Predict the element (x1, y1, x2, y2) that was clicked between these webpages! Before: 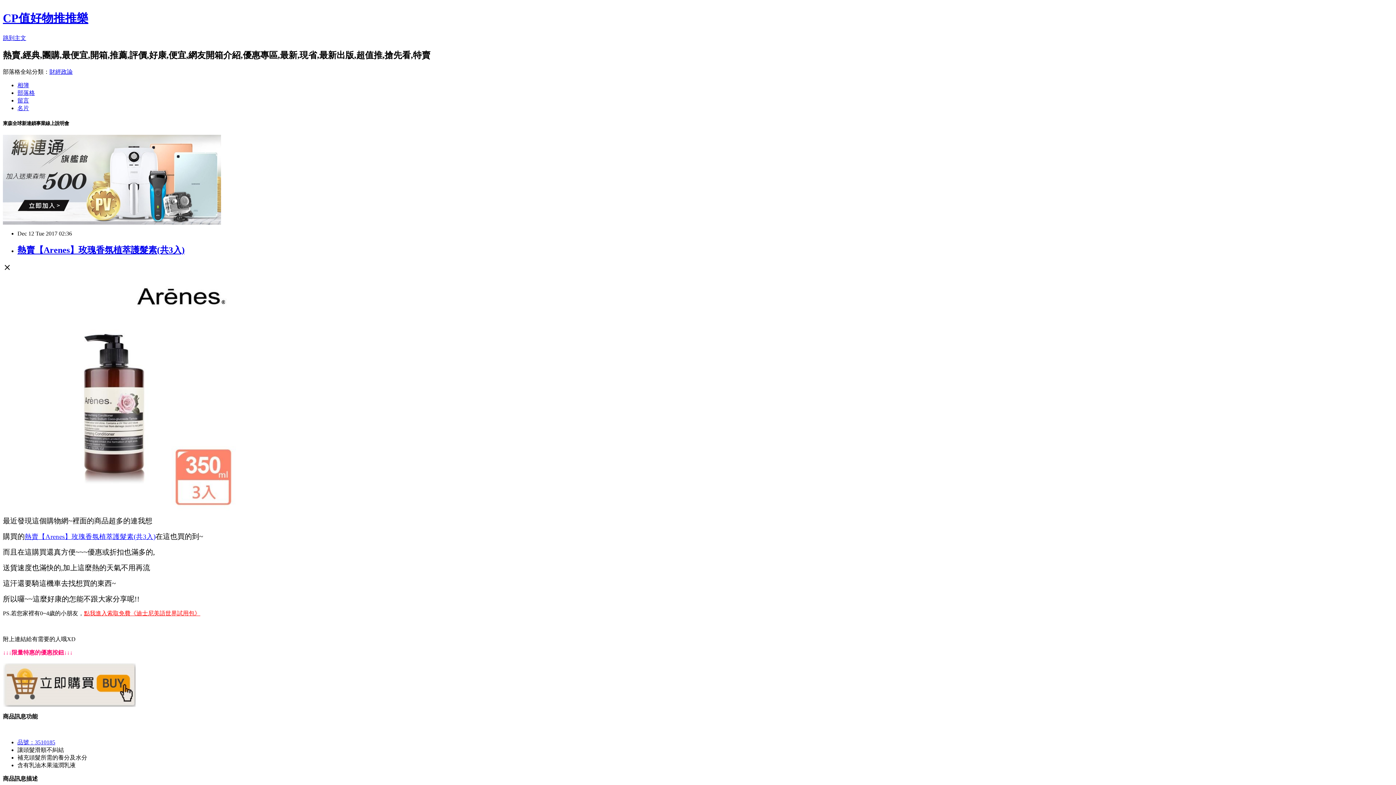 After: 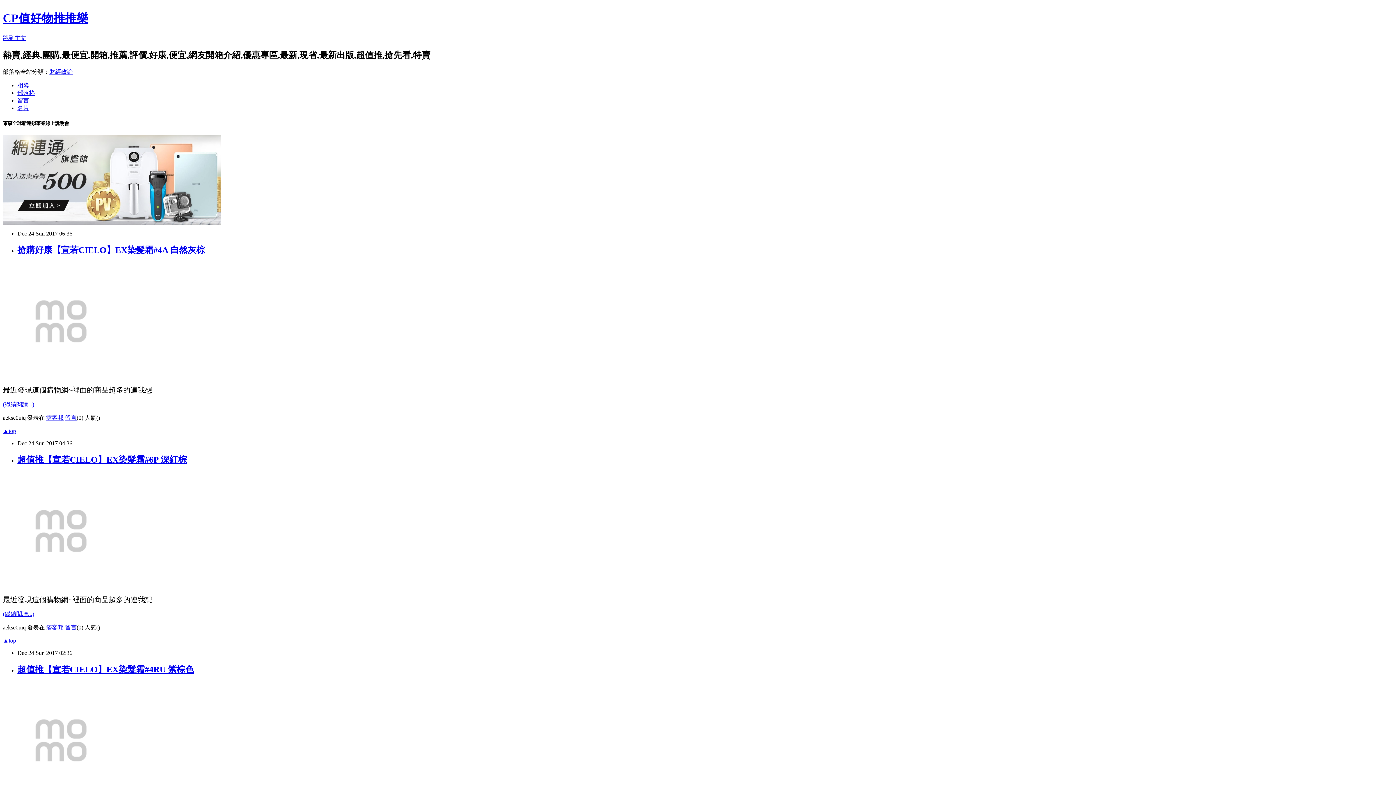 Action: label: 部落格 bbox: (17, 89, 34, 95)